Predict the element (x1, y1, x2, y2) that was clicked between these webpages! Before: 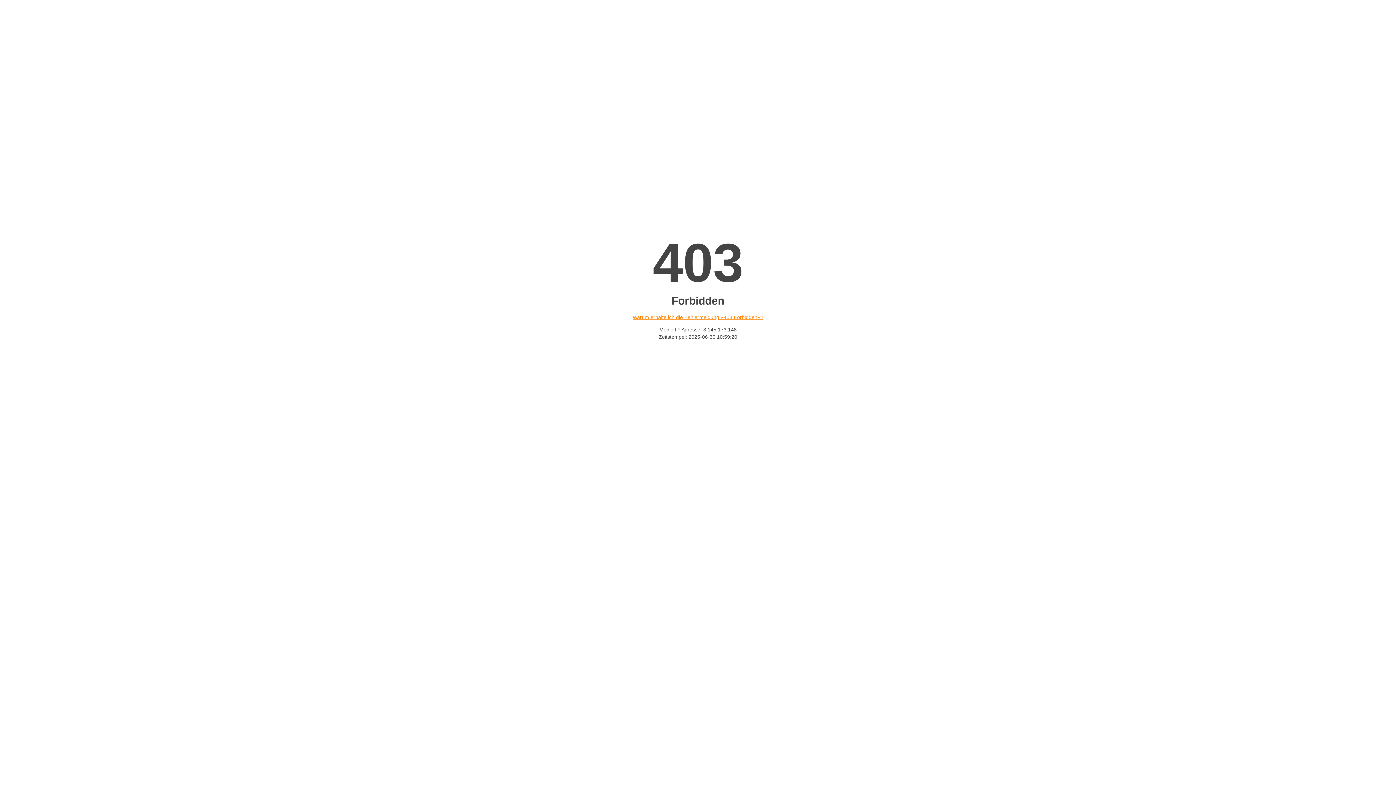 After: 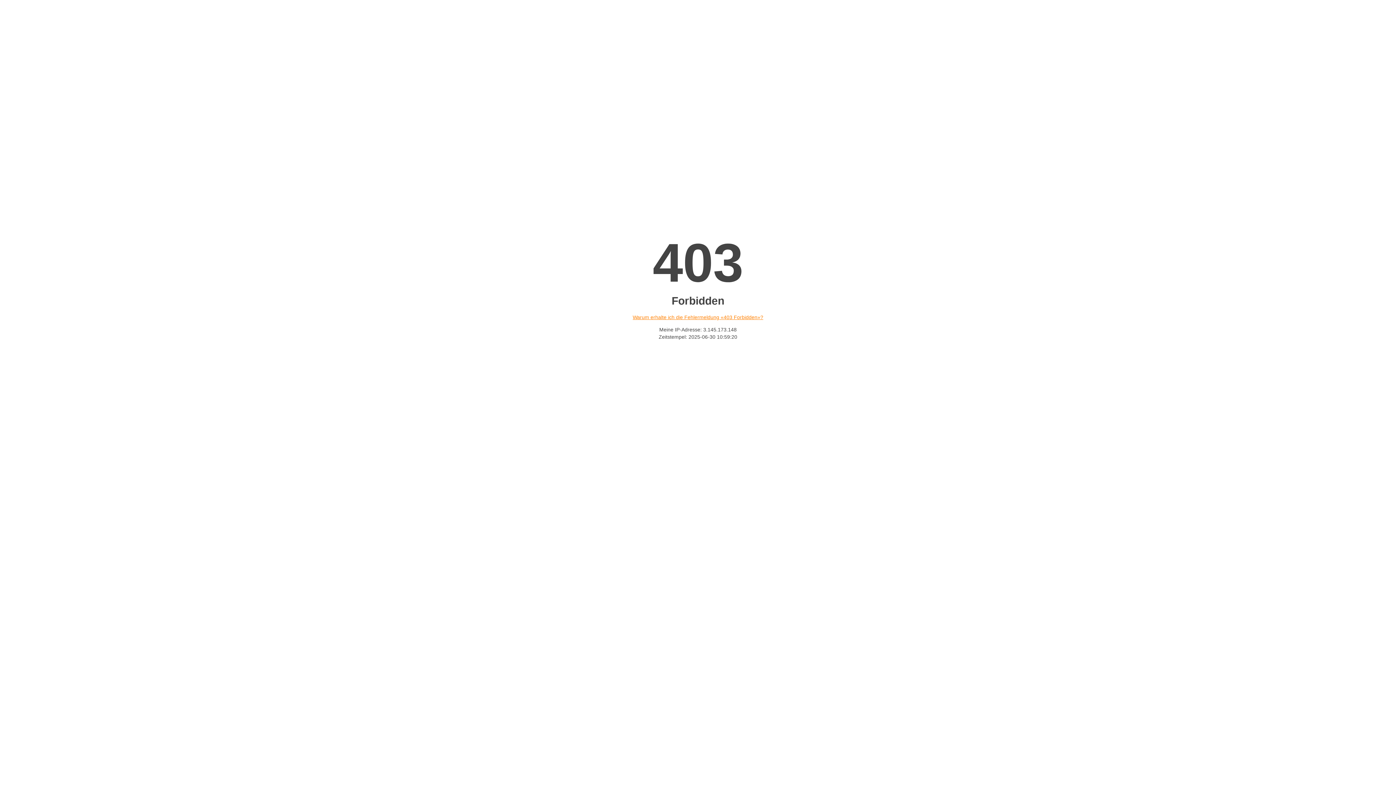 Action: label: Warum erhalte ich die Fehlermeldung «403 Forbidden»? bbox: (632, 314, 763, 320)